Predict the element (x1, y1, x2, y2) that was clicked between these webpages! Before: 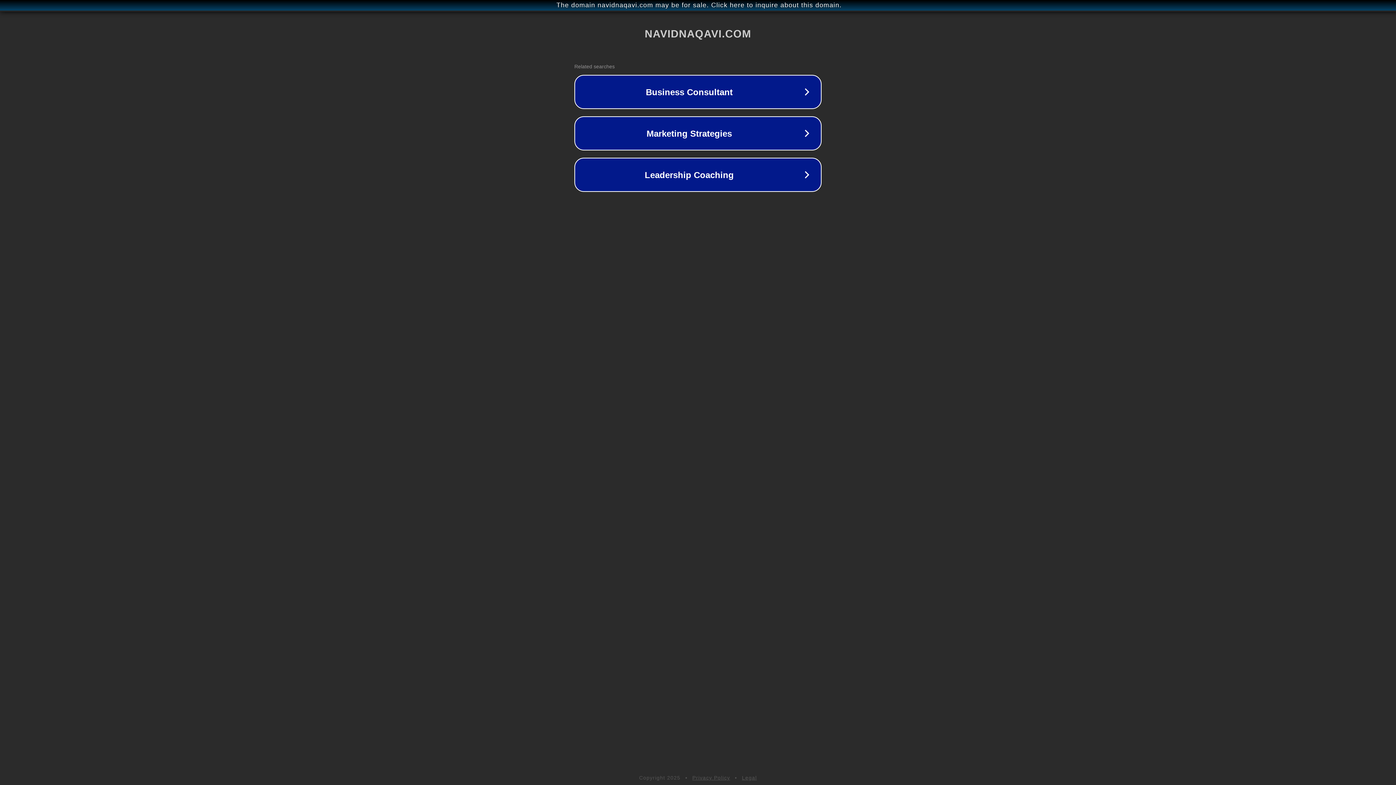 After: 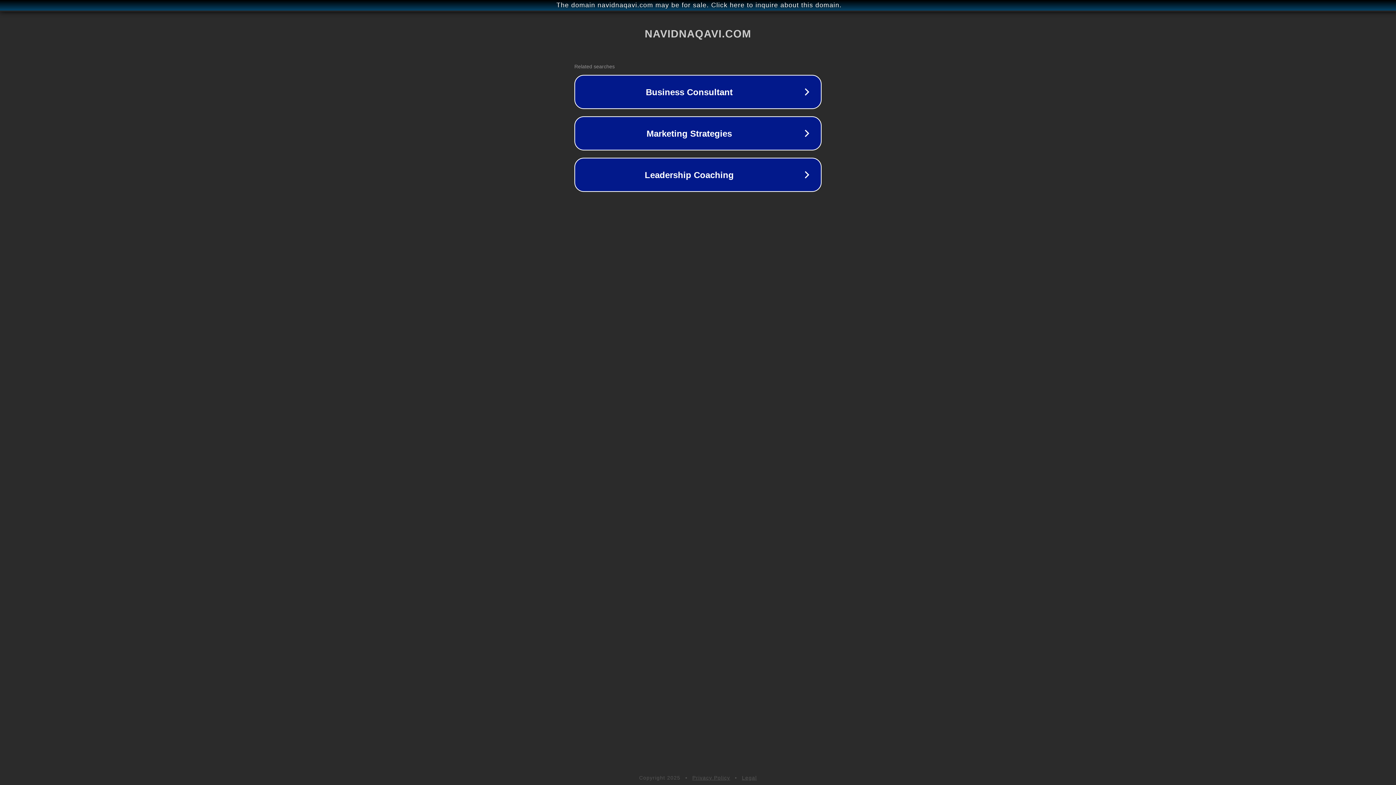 Action: bbox: (692, 775, 730, 781) label: Privacy Policy